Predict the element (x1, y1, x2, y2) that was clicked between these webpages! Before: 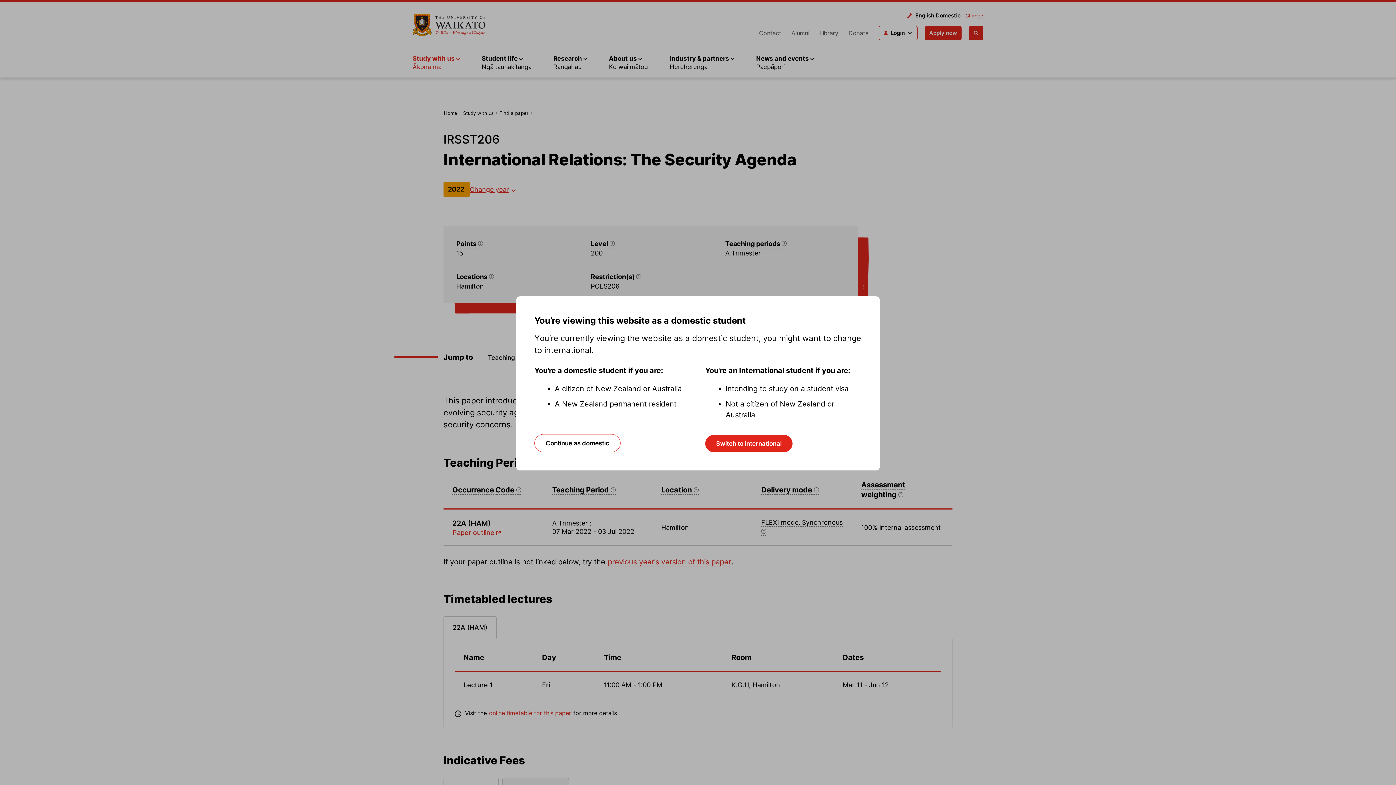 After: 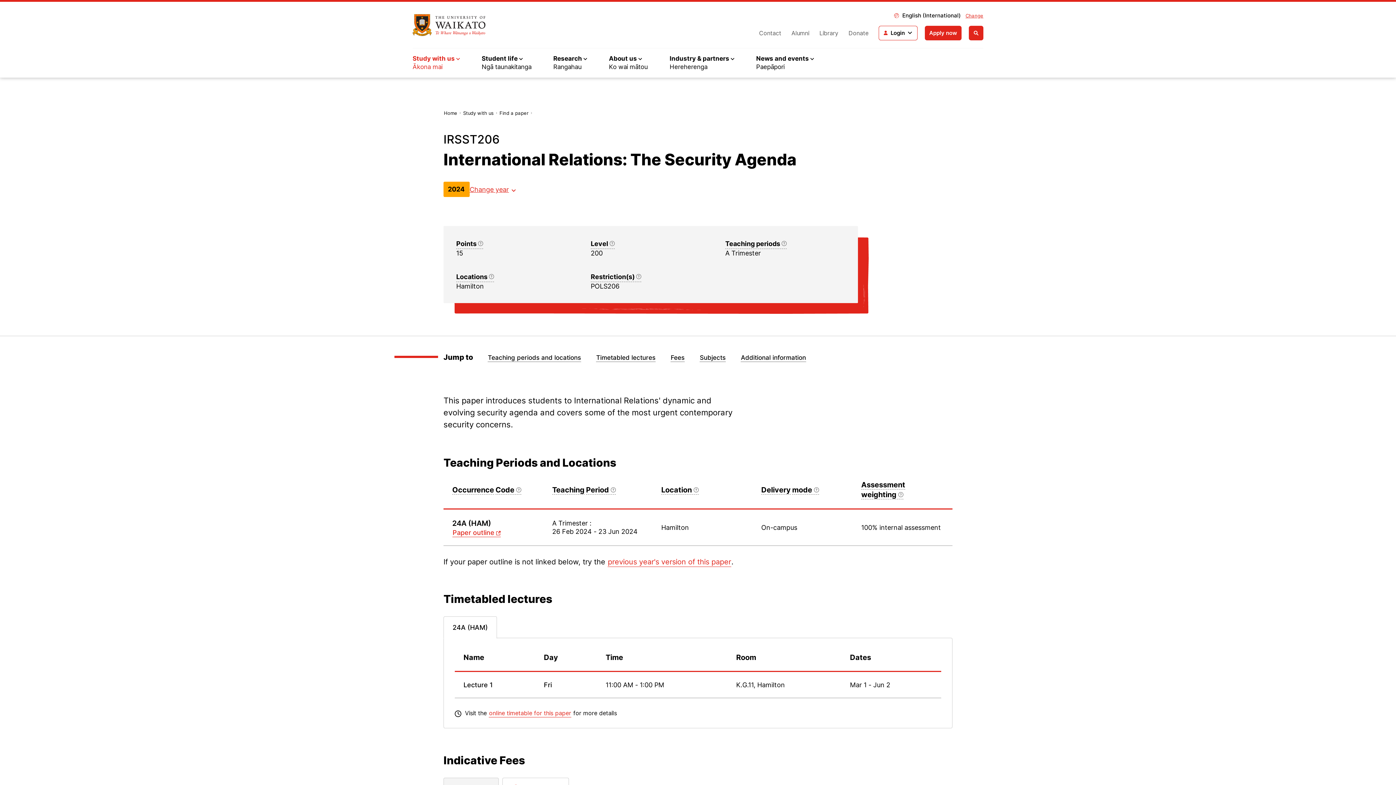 Action: label: Switch to international bbox: (705, 435, 792, 452)